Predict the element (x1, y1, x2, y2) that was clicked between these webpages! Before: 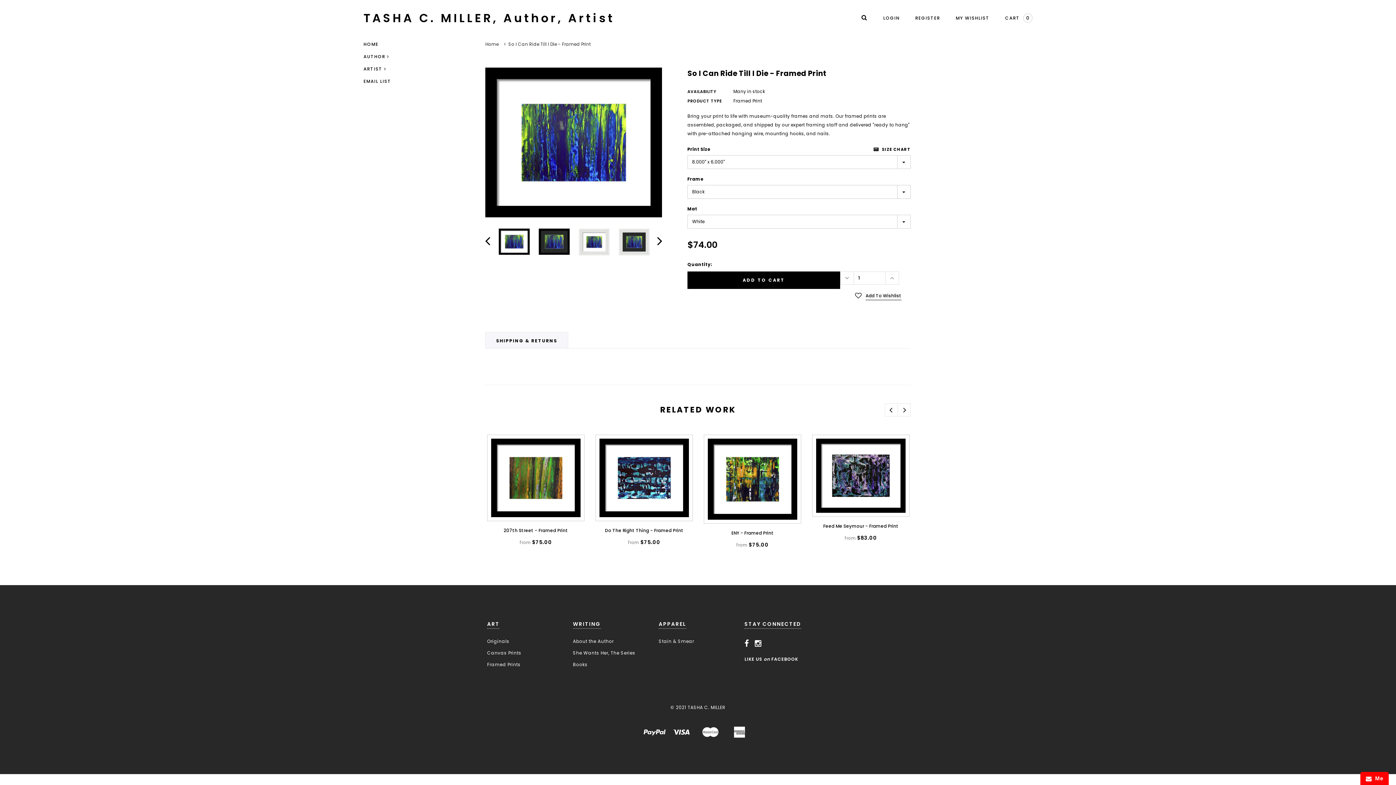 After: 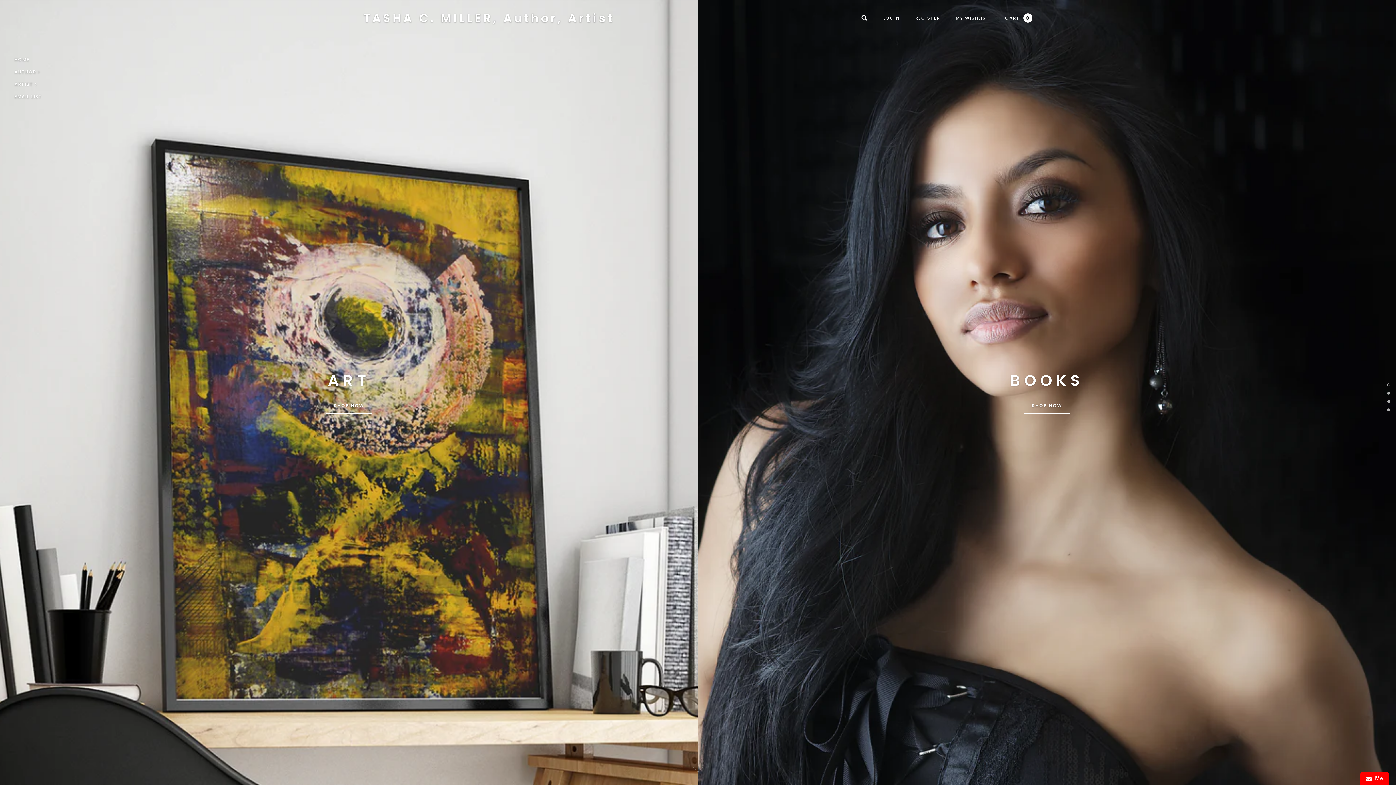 Action: bbox: (485, 41, 498, 47) label: Home